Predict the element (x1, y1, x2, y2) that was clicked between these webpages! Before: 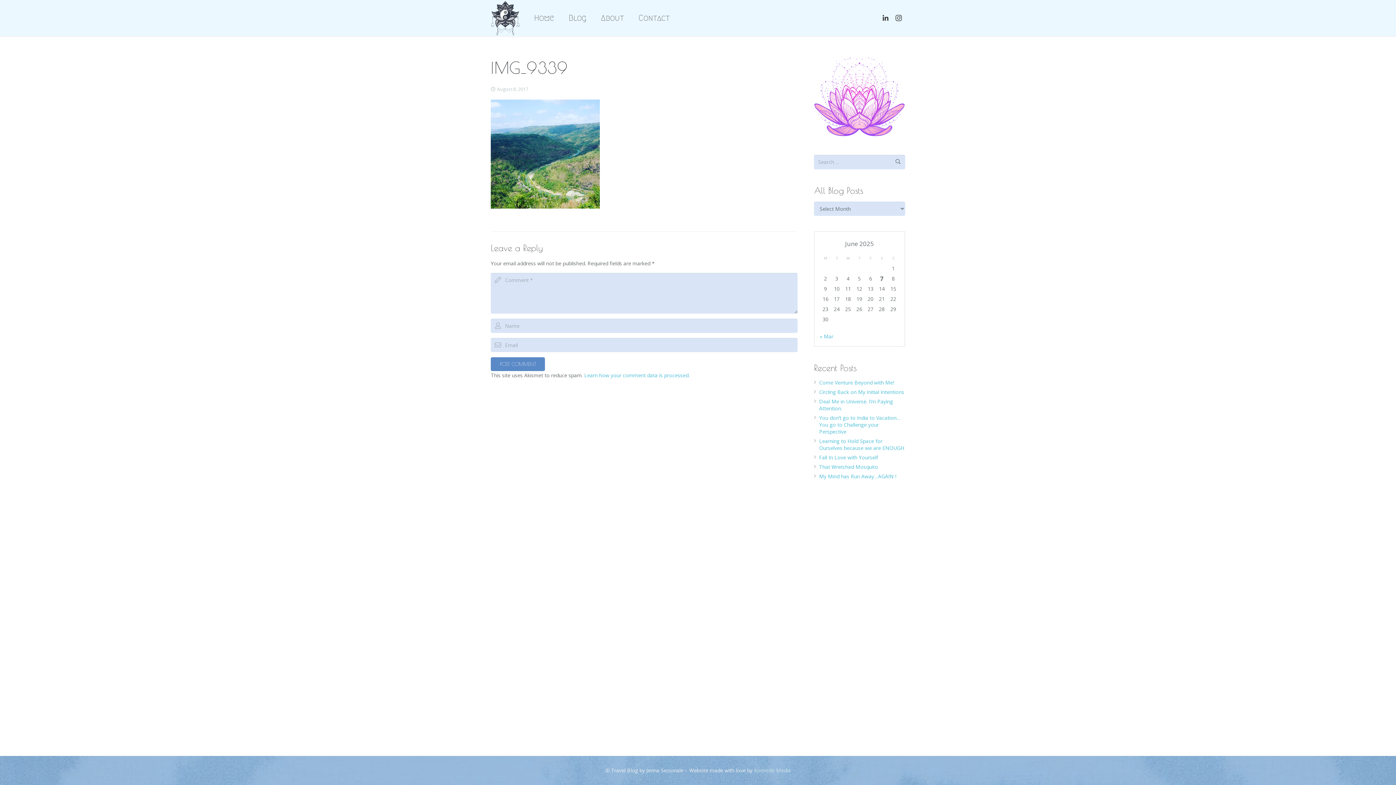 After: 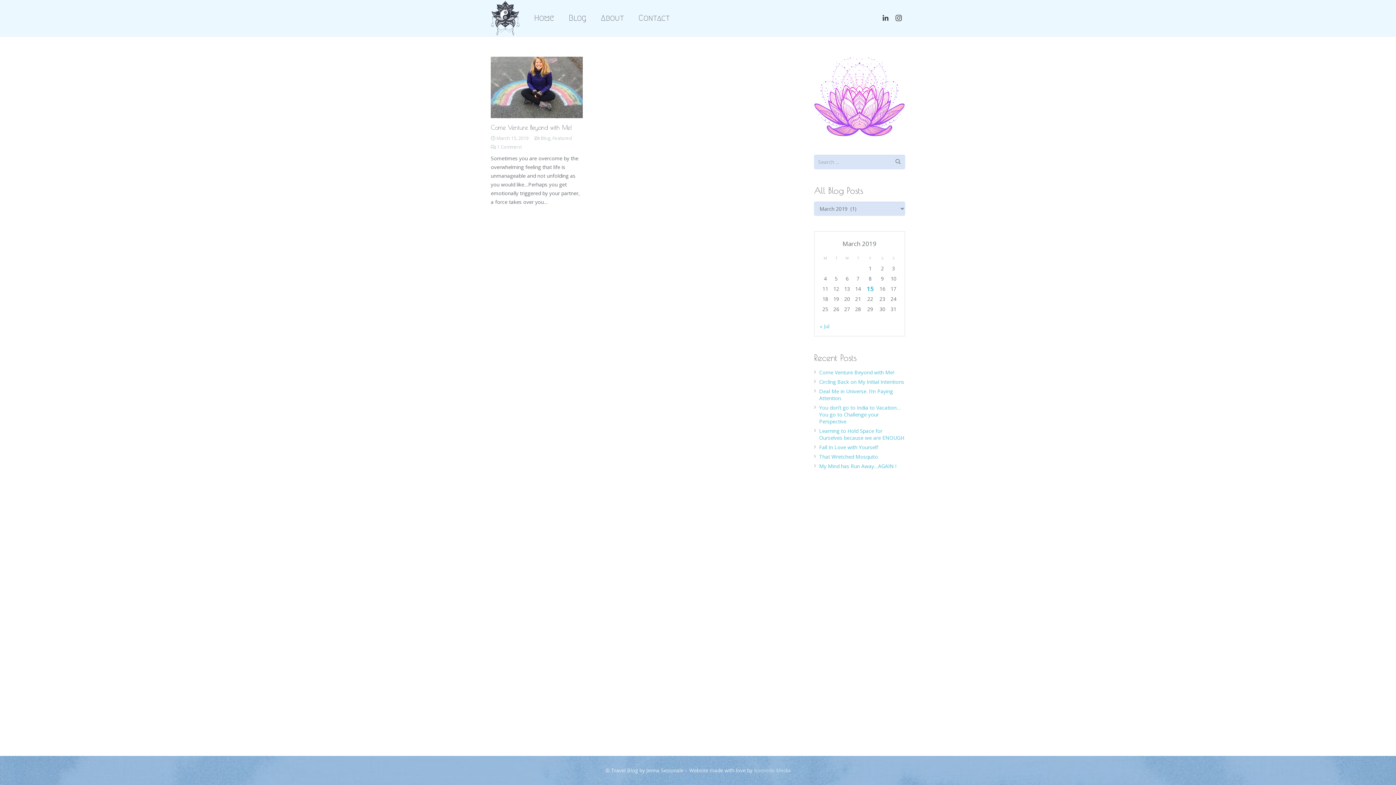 Action: bbox: (820, 332, 833, 339) label: « Mar